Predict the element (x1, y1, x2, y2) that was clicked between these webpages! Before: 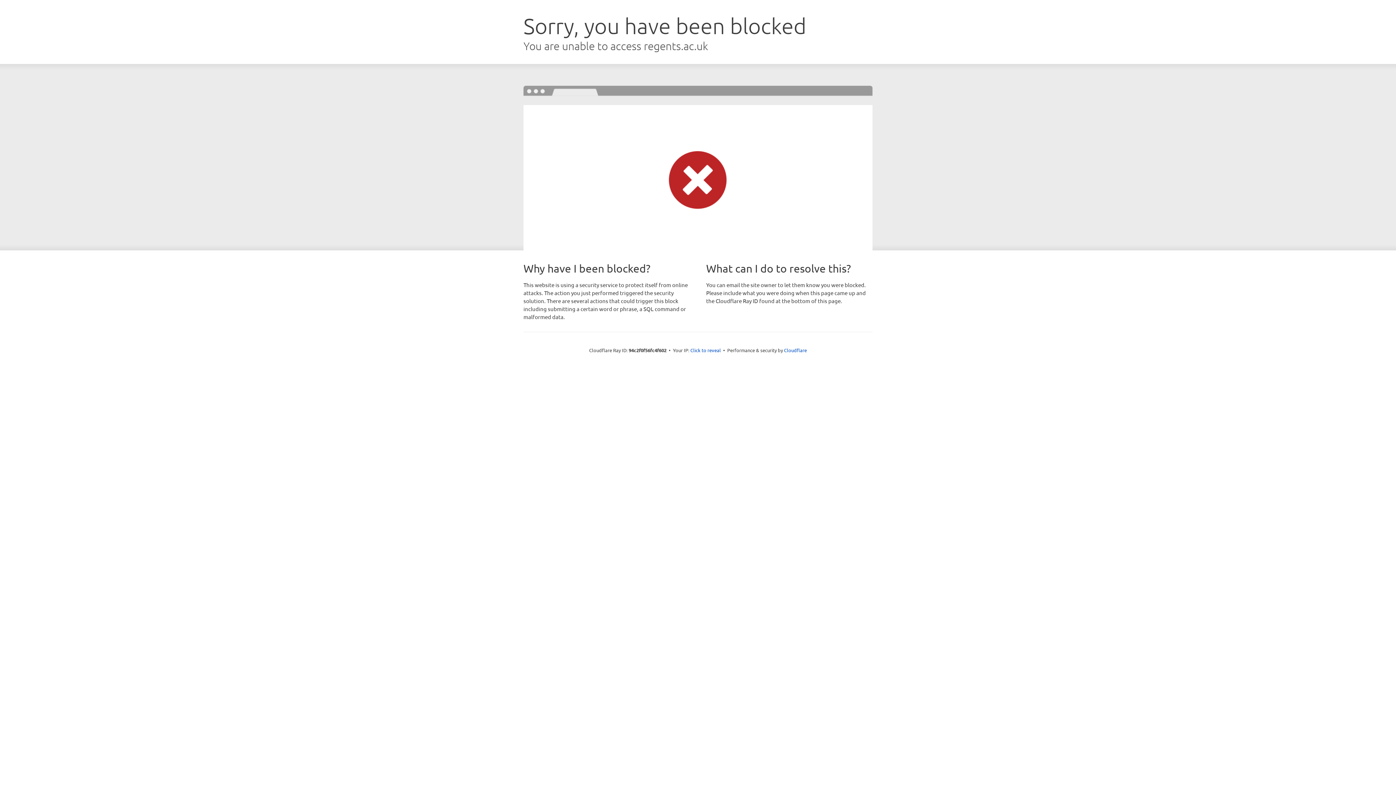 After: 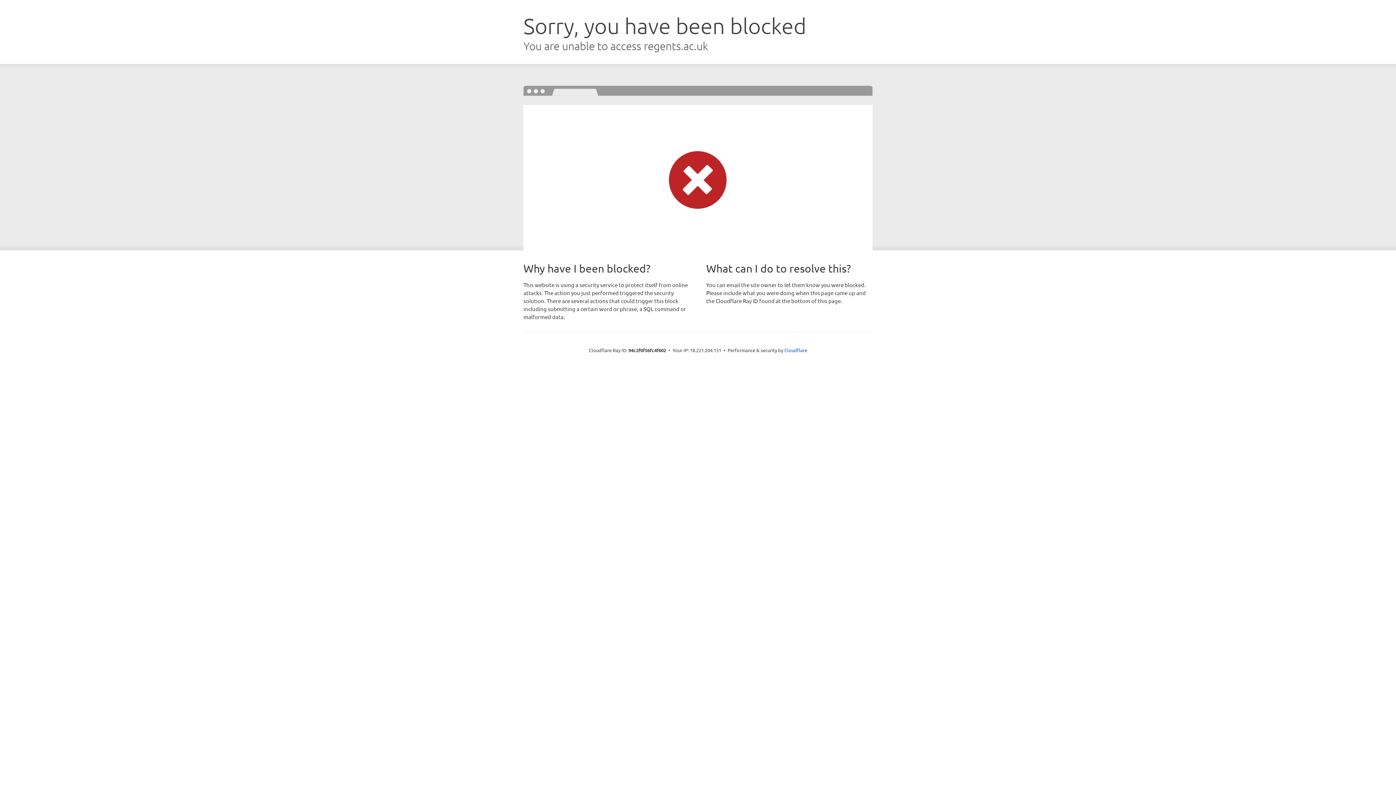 Action: bbox: (690, 346, 721, 353) label: Click to reveal